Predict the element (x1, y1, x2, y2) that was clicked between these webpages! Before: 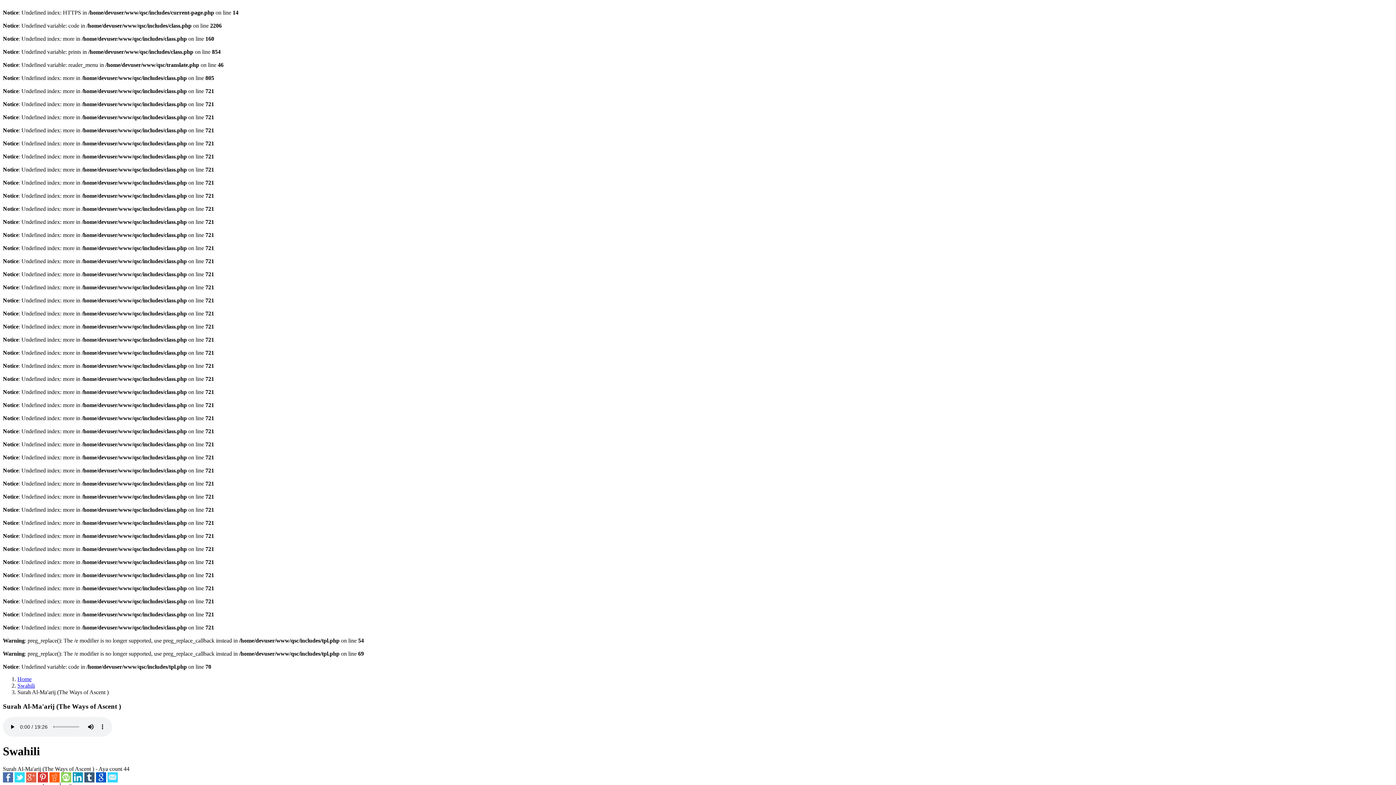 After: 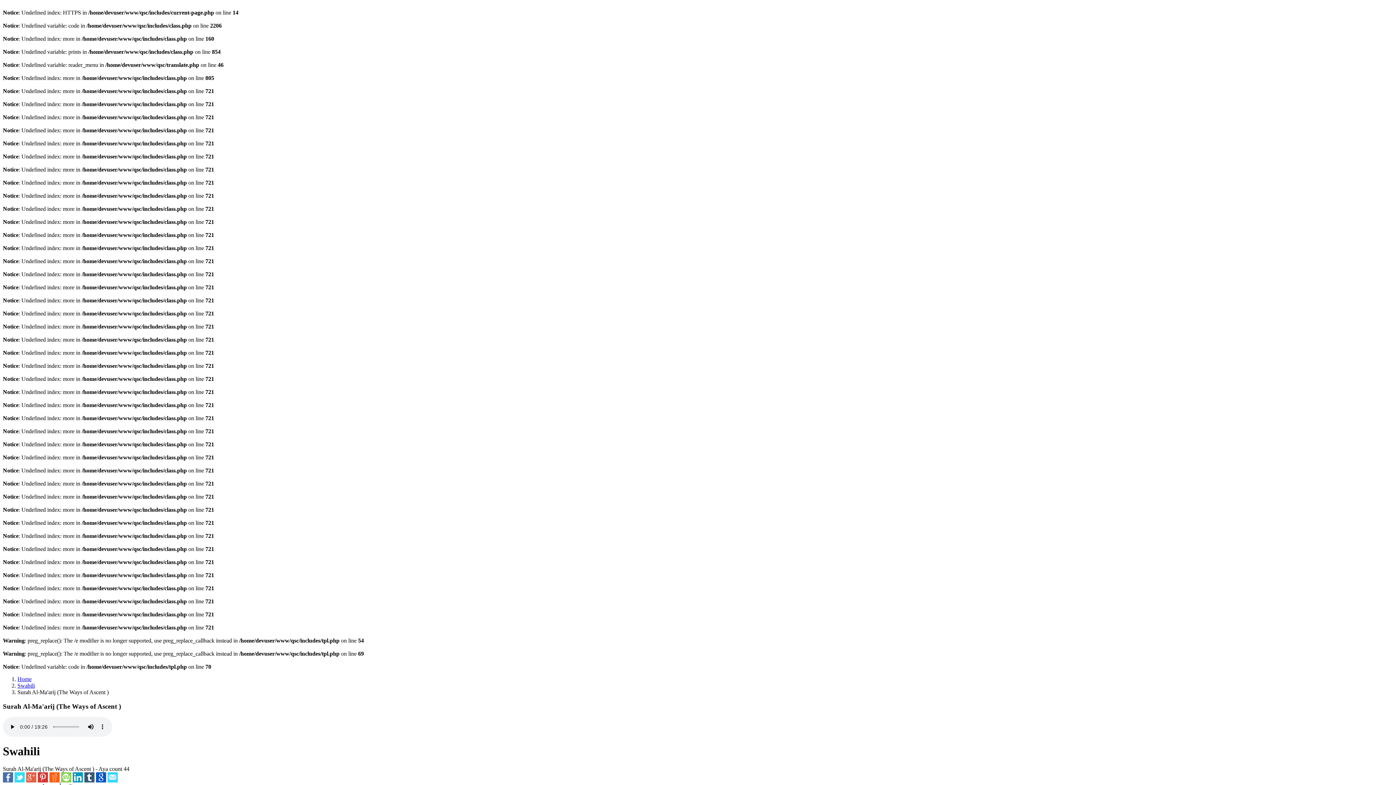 Action: bbox: (96, 777, 106, 784)